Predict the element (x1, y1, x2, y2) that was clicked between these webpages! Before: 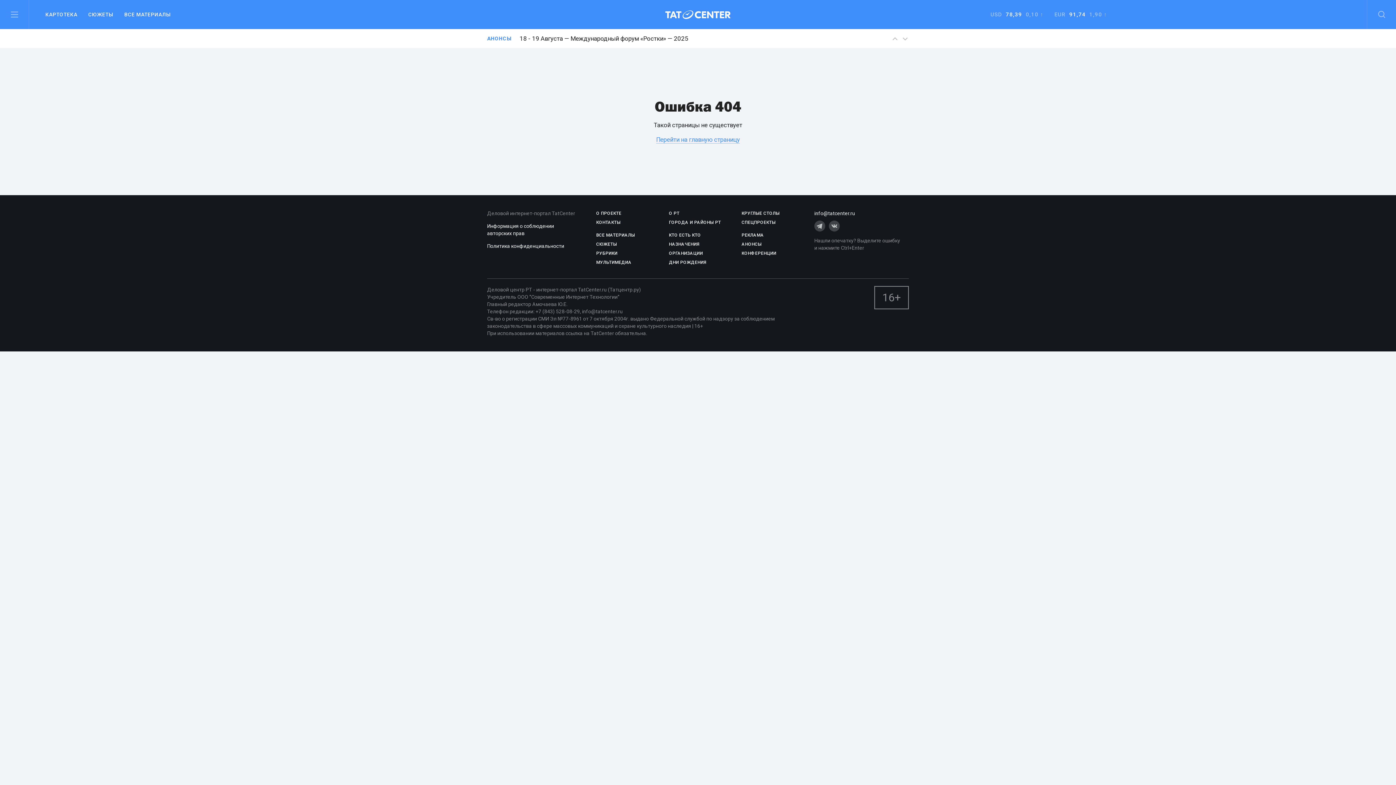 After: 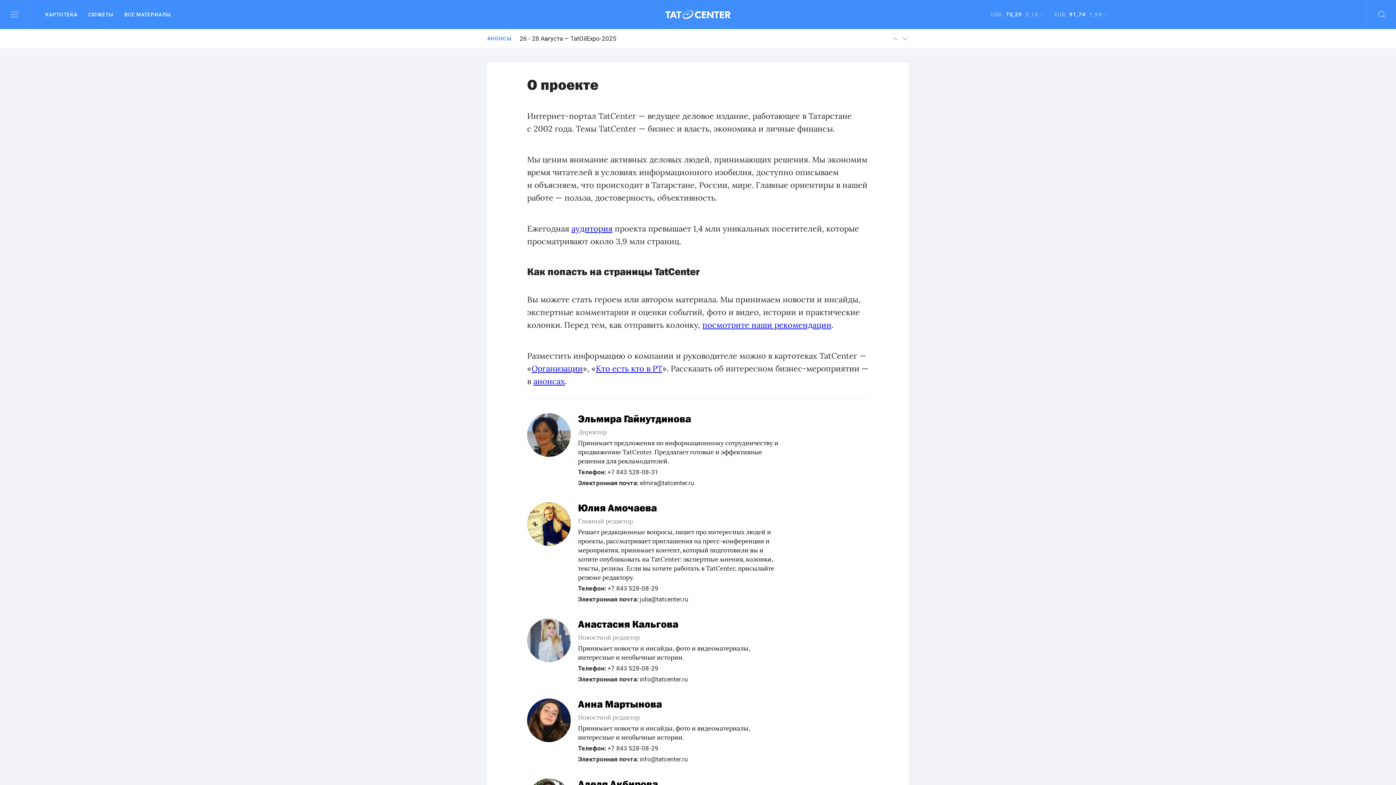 Action: bbox: (596, 209, 621, 217) label: О ПРОЕКТЕ